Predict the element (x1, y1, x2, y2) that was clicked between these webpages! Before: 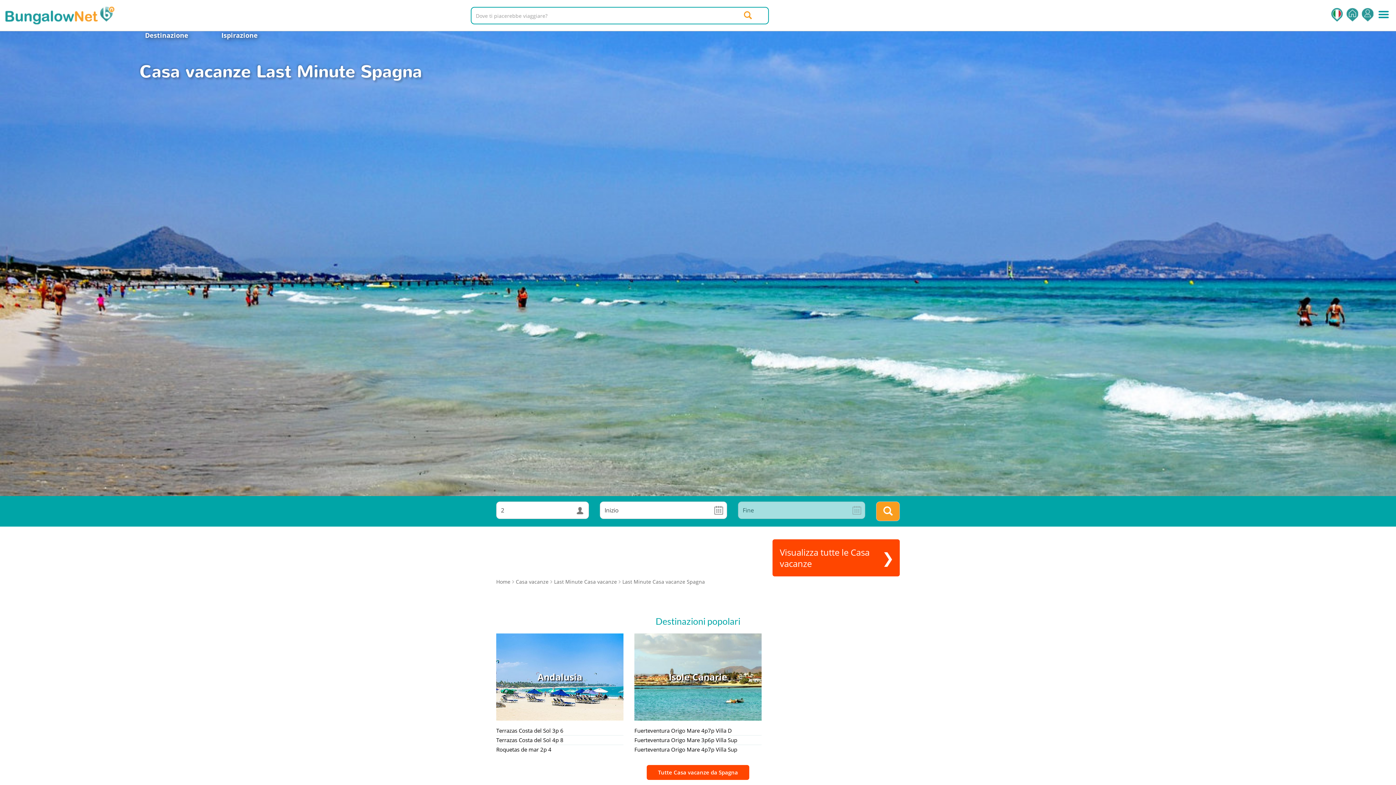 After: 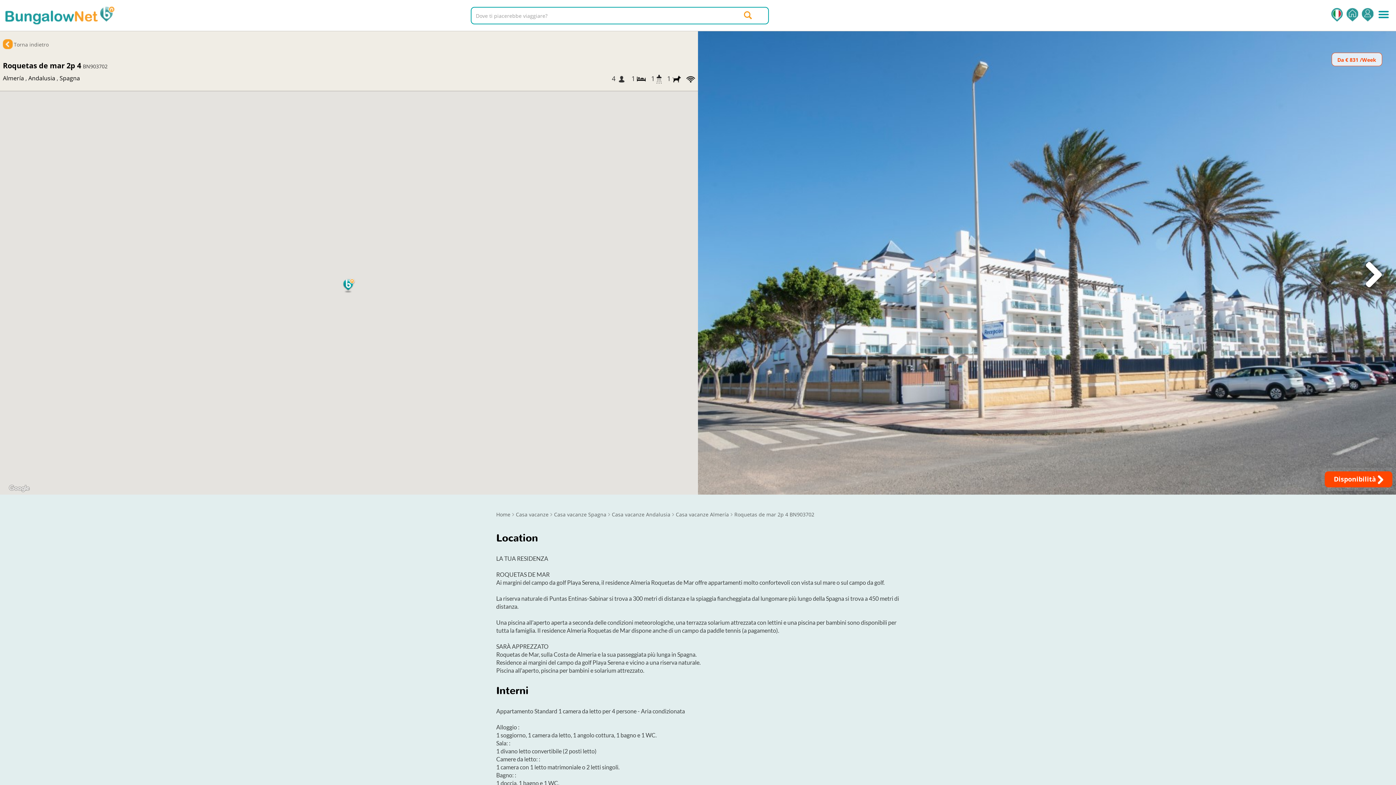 Action: label: Roquetas de mar 2p 4 bbox: (496, 746, 551, 753)